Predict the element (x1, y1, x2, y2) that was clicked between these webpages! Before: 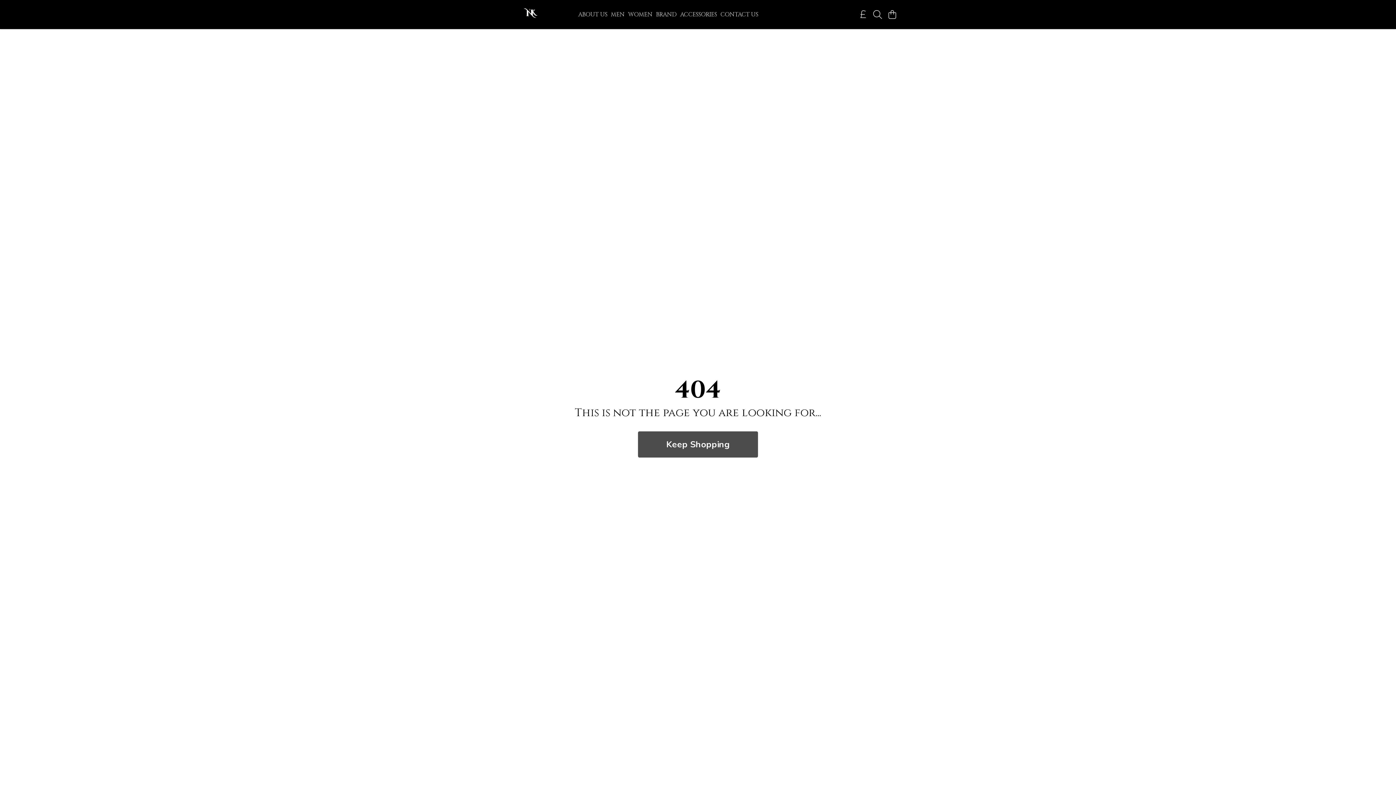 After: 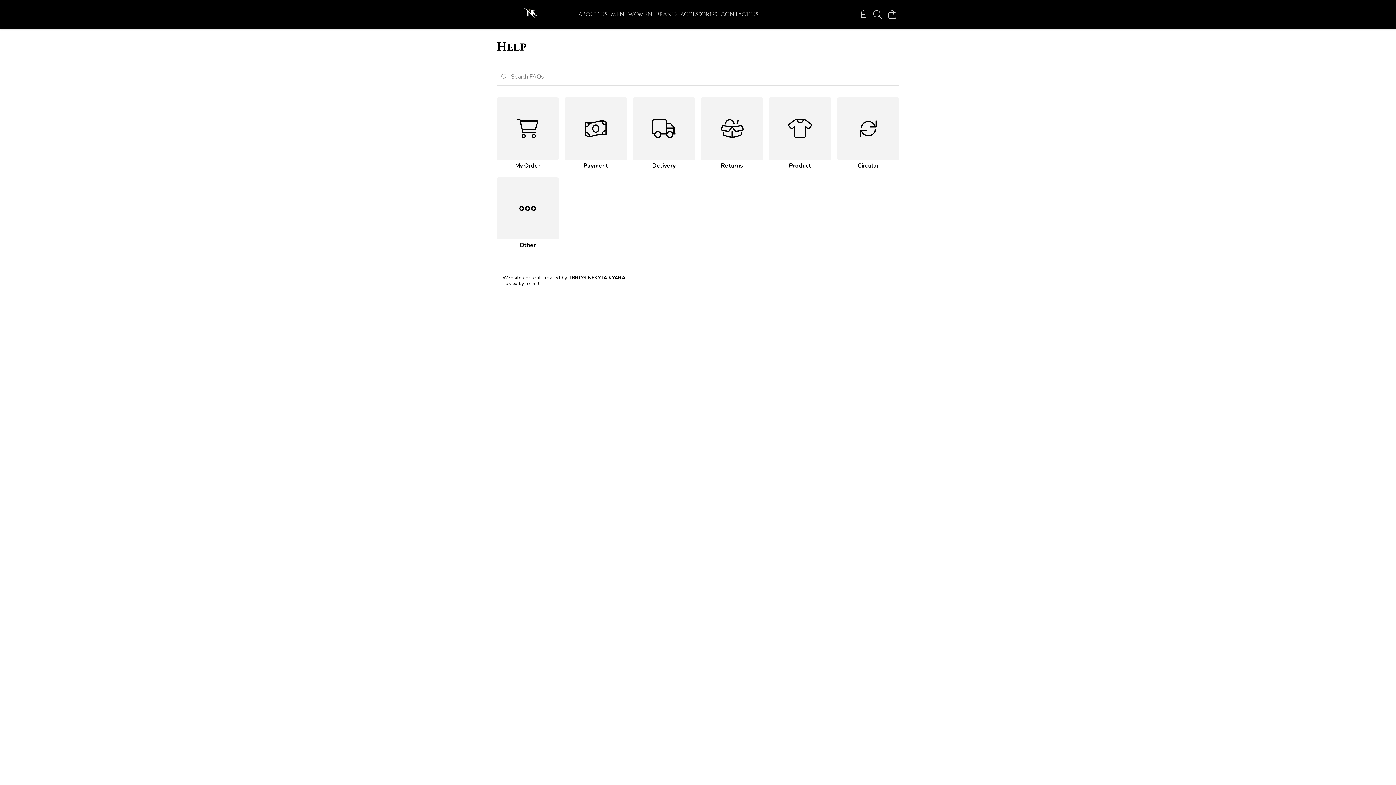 Action: label: CONTACT US bbox: (718, 9, 760, 19)